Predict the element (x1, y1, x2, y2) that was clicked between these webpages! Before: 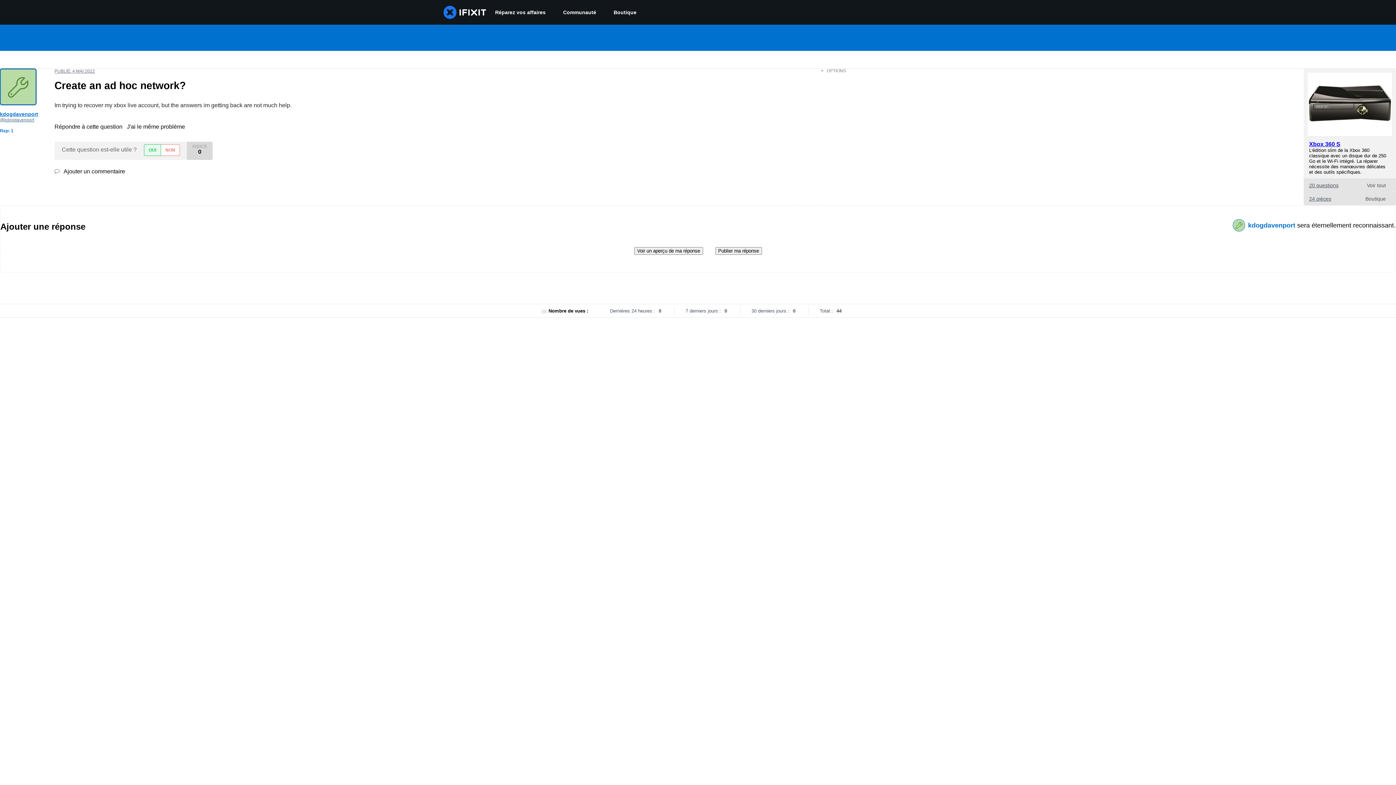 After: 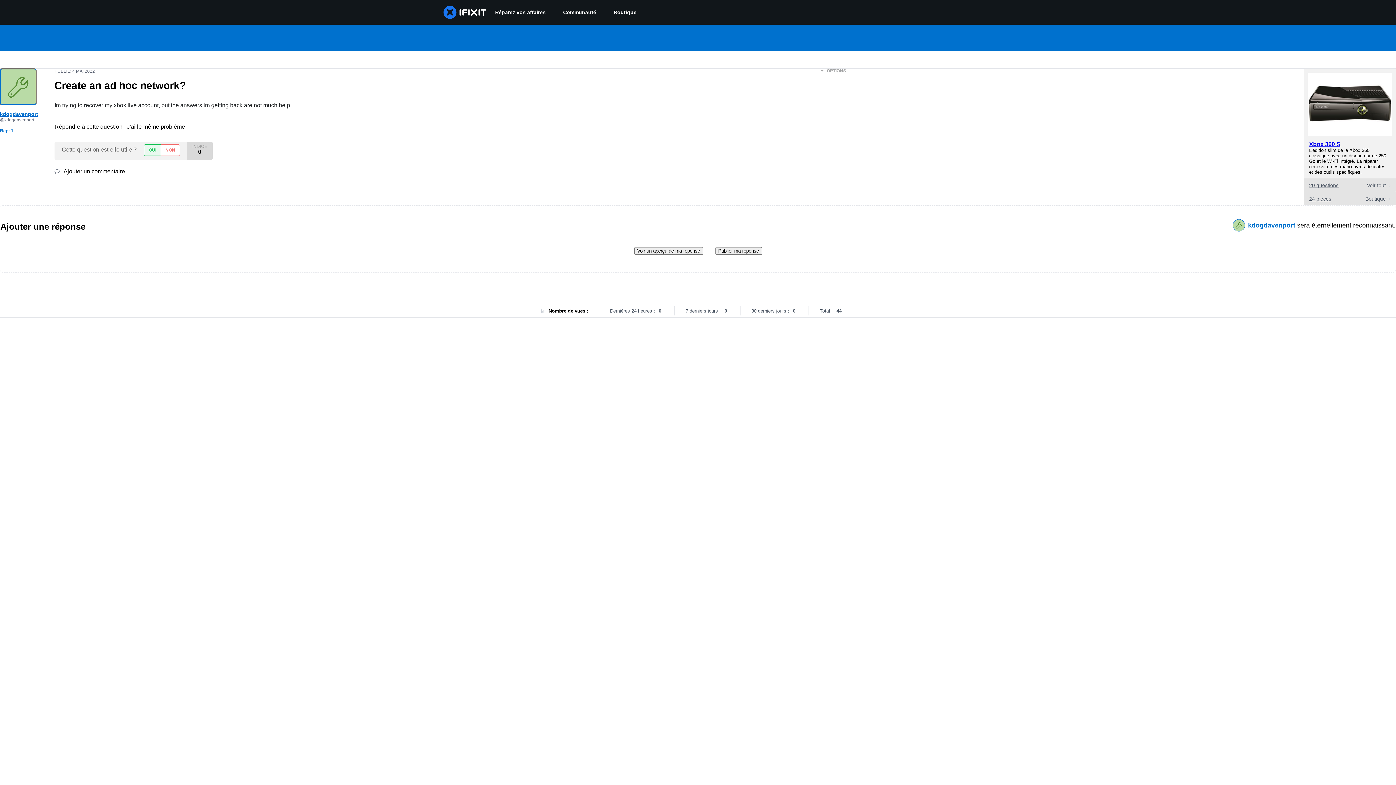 Action: bbox: (54, 68, 94, 73) label: PUBLIÉ: 4 MAI 2022